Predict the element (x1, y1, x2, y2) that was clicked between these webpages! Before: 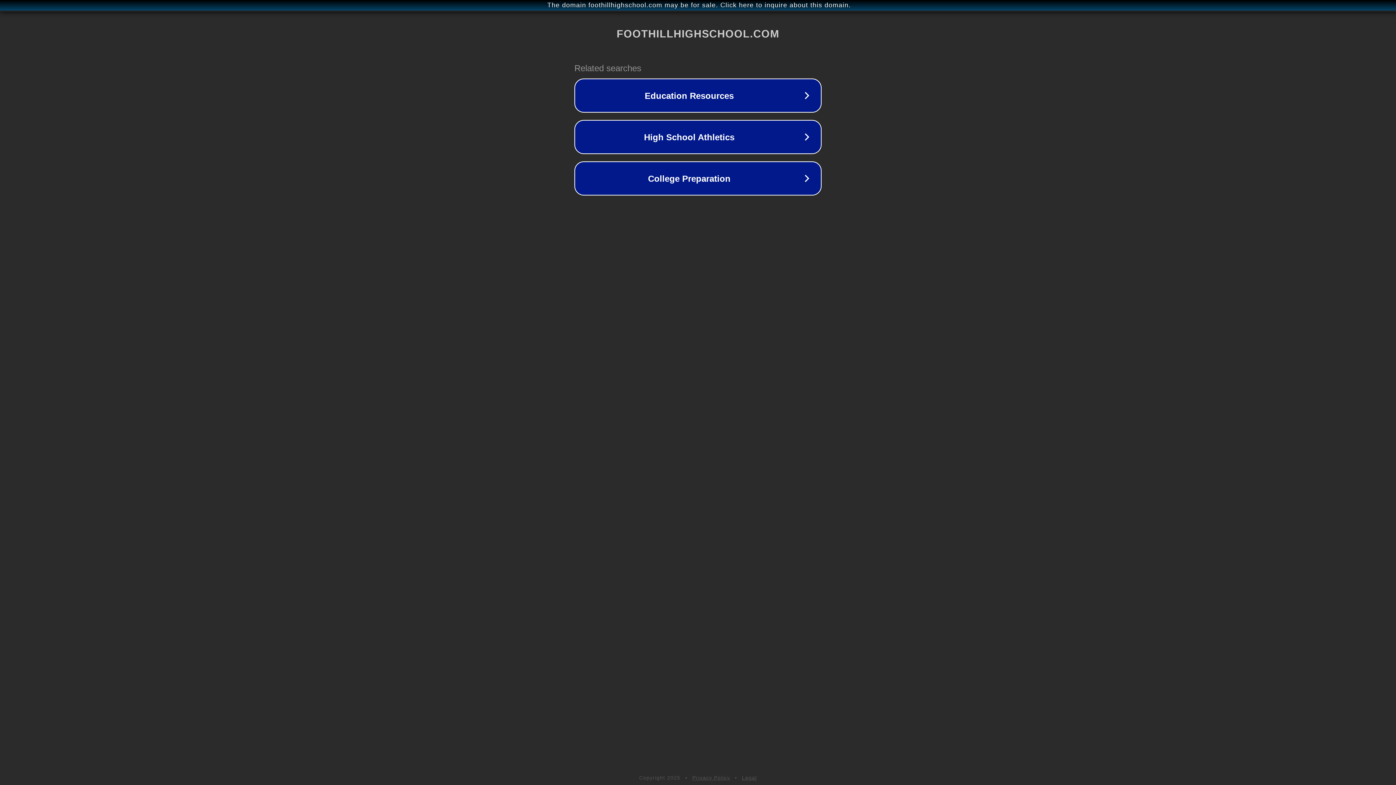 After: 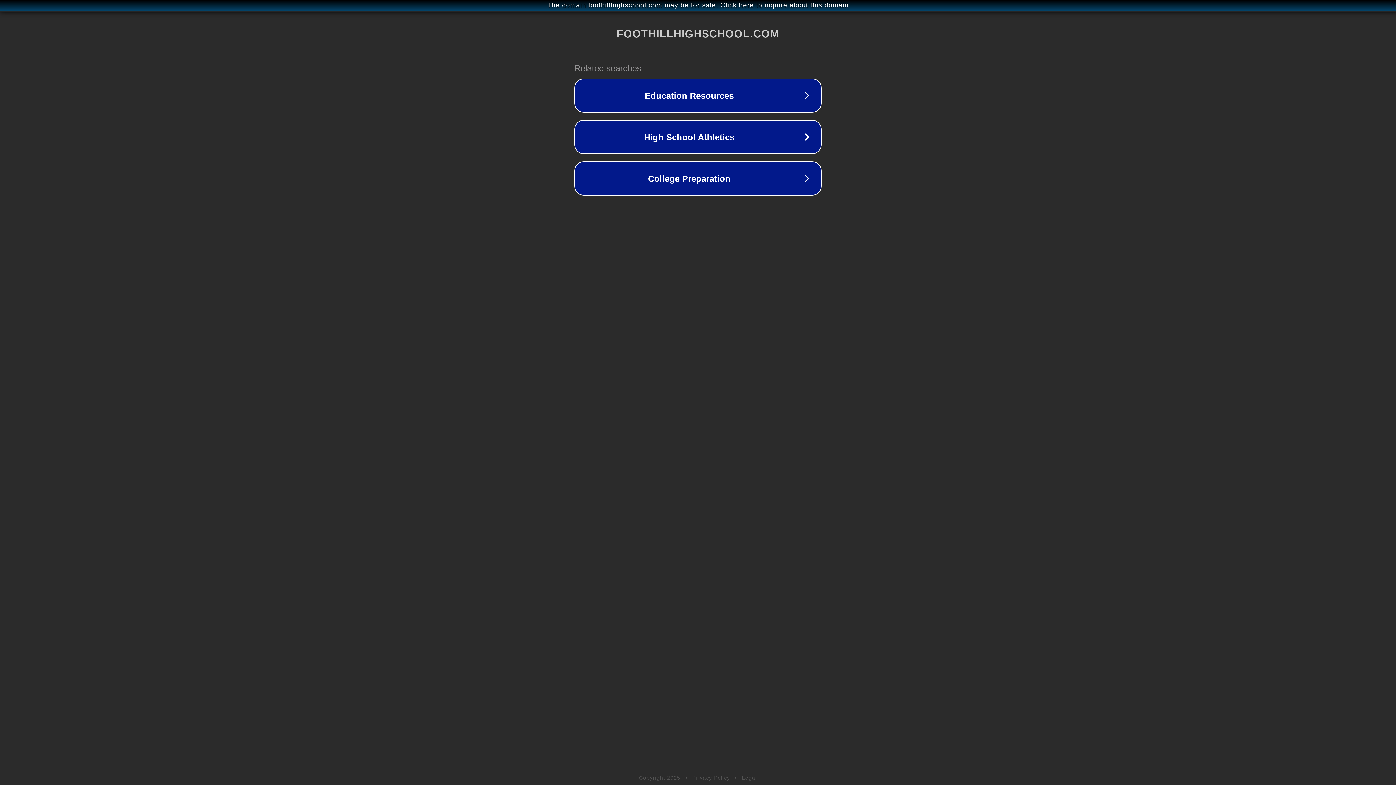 Action: label: Privacy Policy bbox: (692, 775, 730, 781)